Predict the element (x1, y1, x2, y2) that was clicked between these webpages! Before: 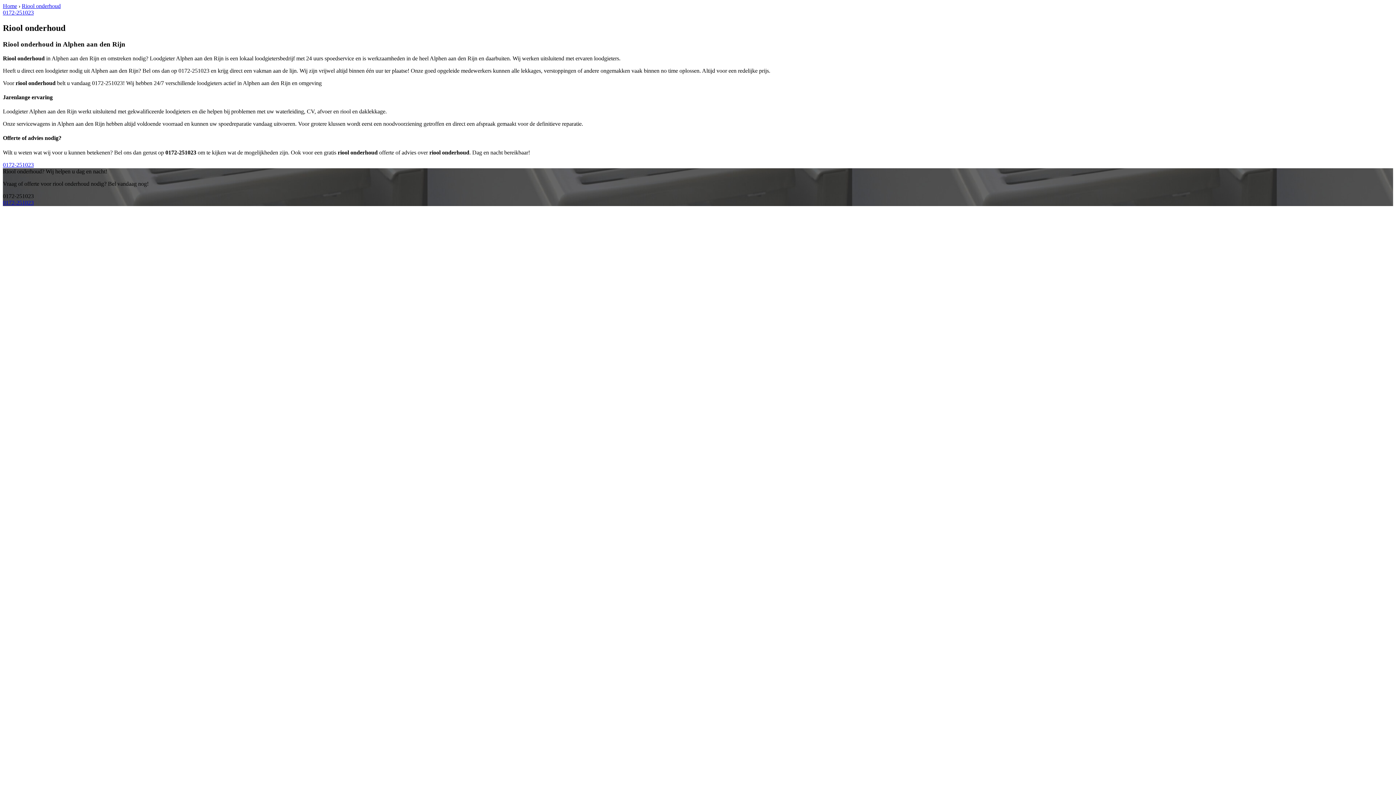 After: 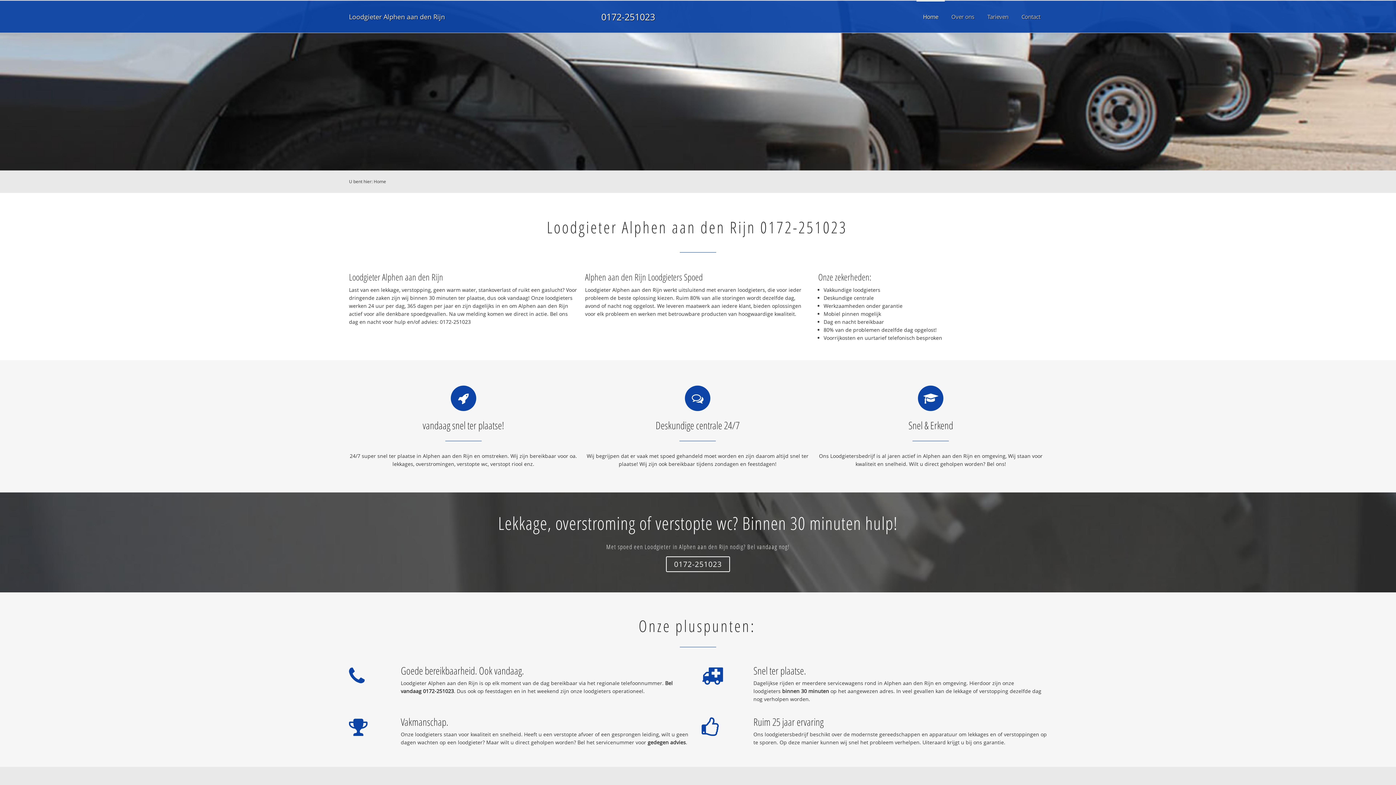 Action: bbox: (2, 2, 17, 9) label: Home